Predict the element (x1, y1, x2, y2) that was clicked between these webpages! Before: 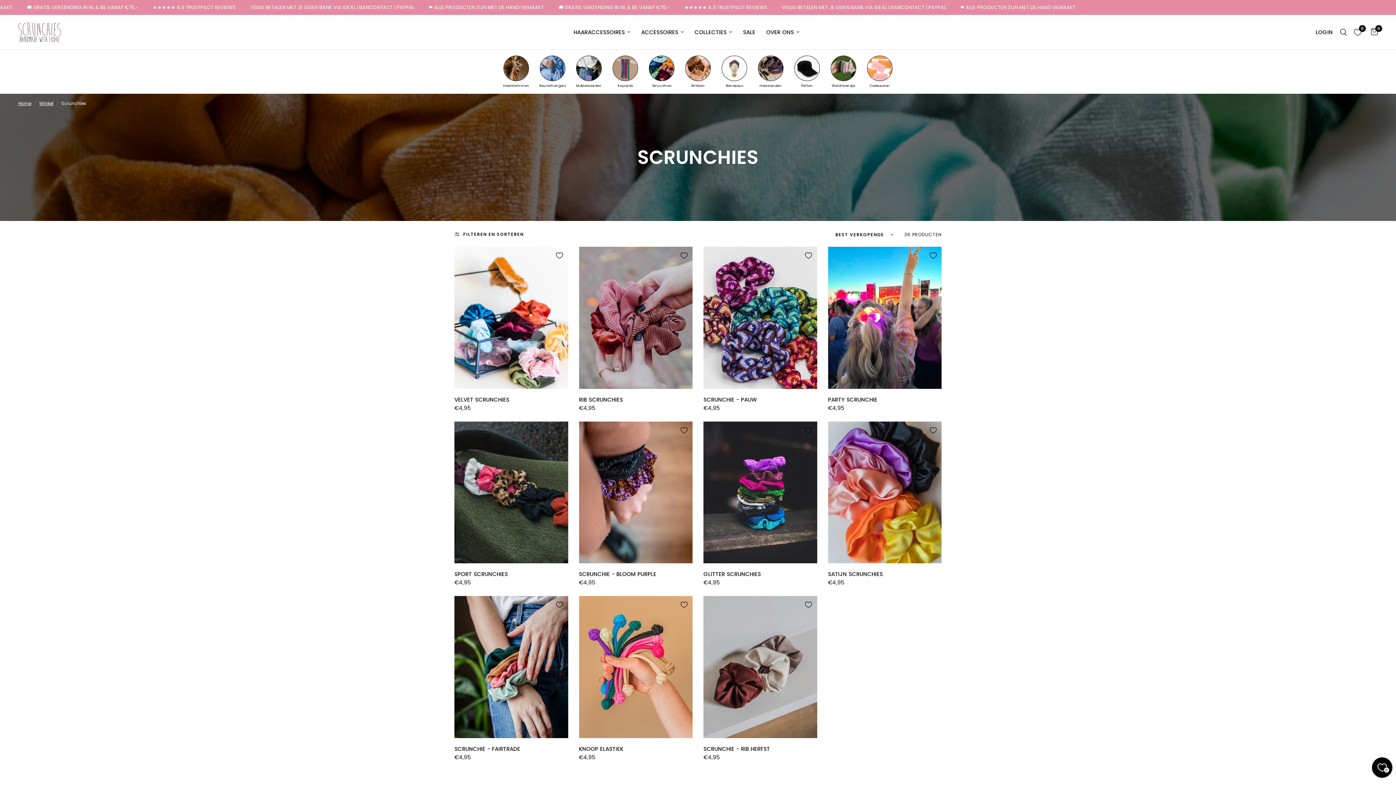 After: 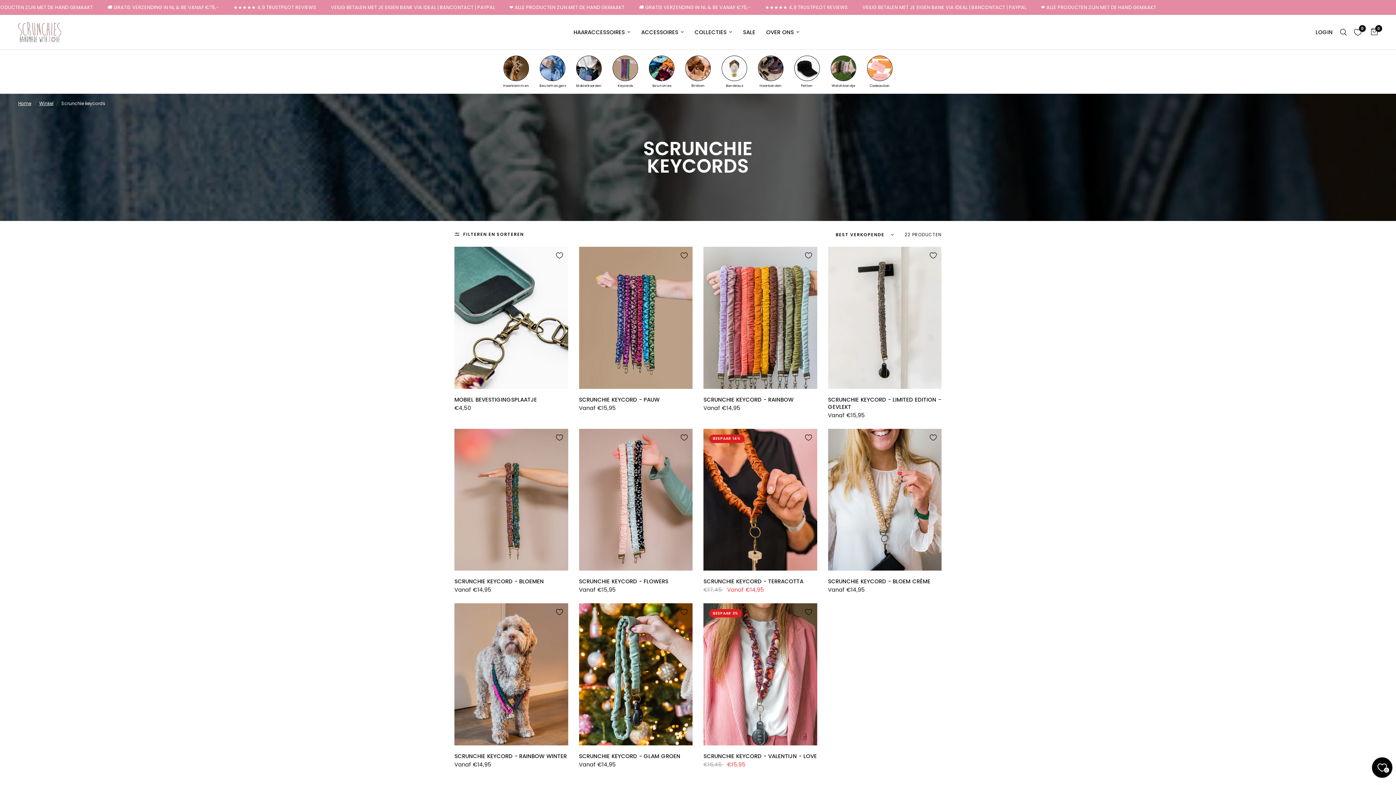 Action: bbox: (612, 55, 638, 81)